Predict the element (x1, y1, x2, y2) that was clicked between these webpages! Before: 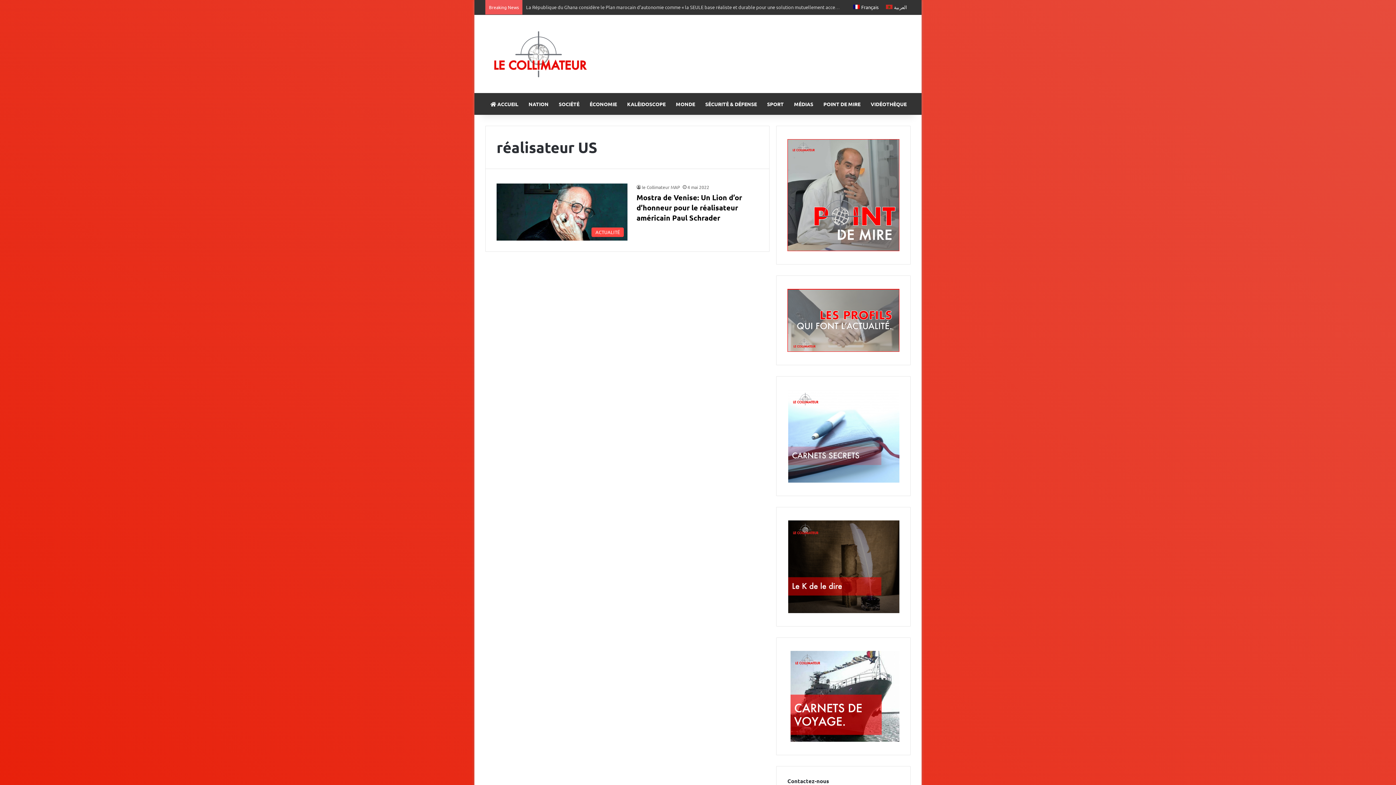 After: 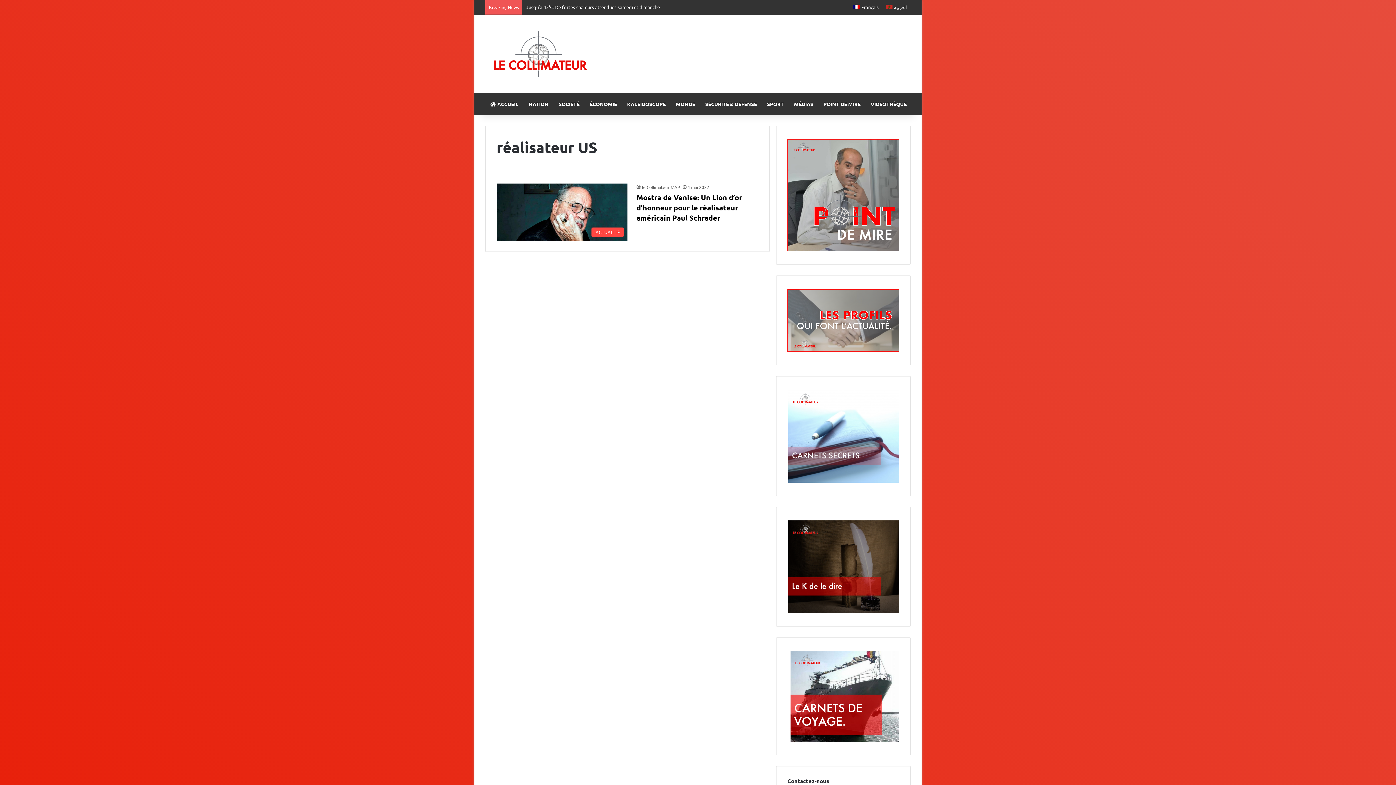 Action: bbox: (849, 0, 882, 14) label: Français